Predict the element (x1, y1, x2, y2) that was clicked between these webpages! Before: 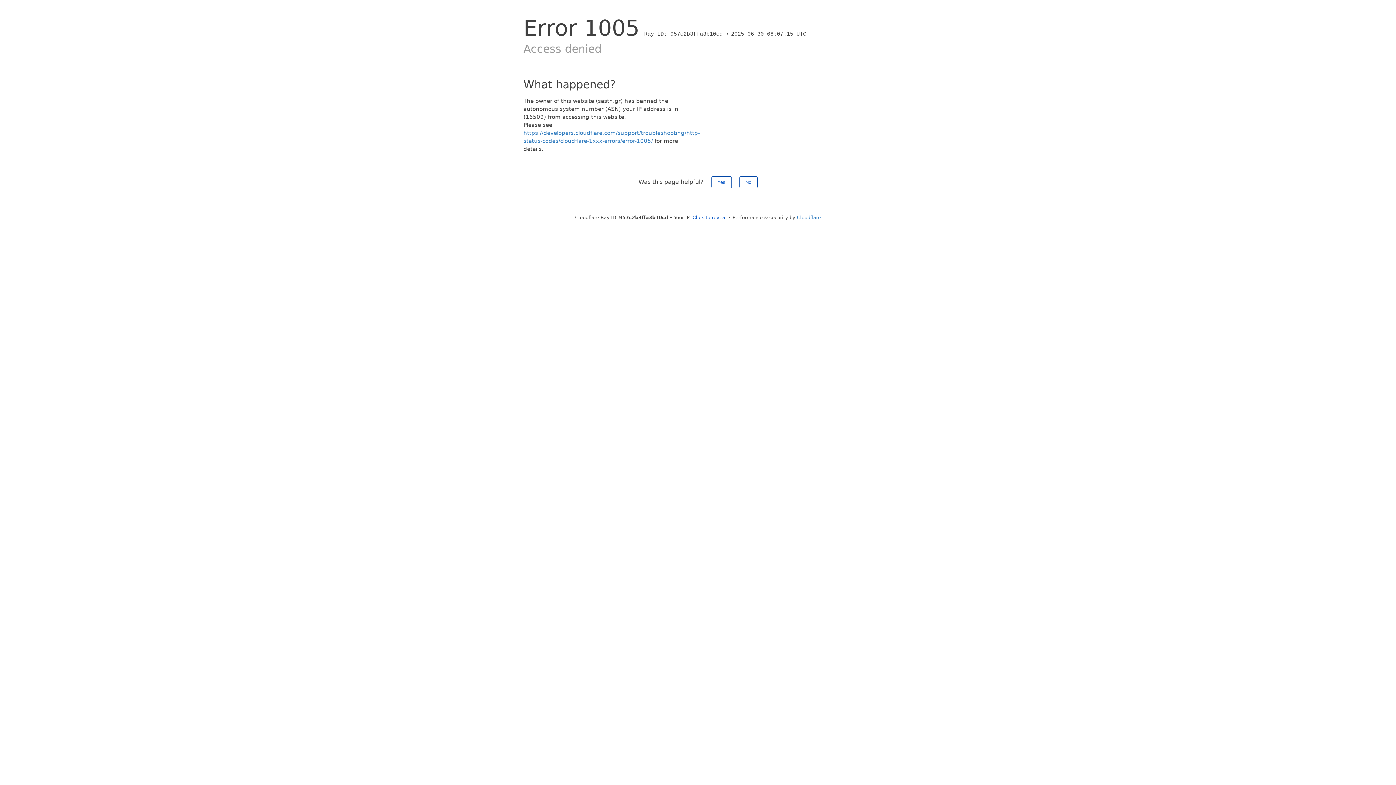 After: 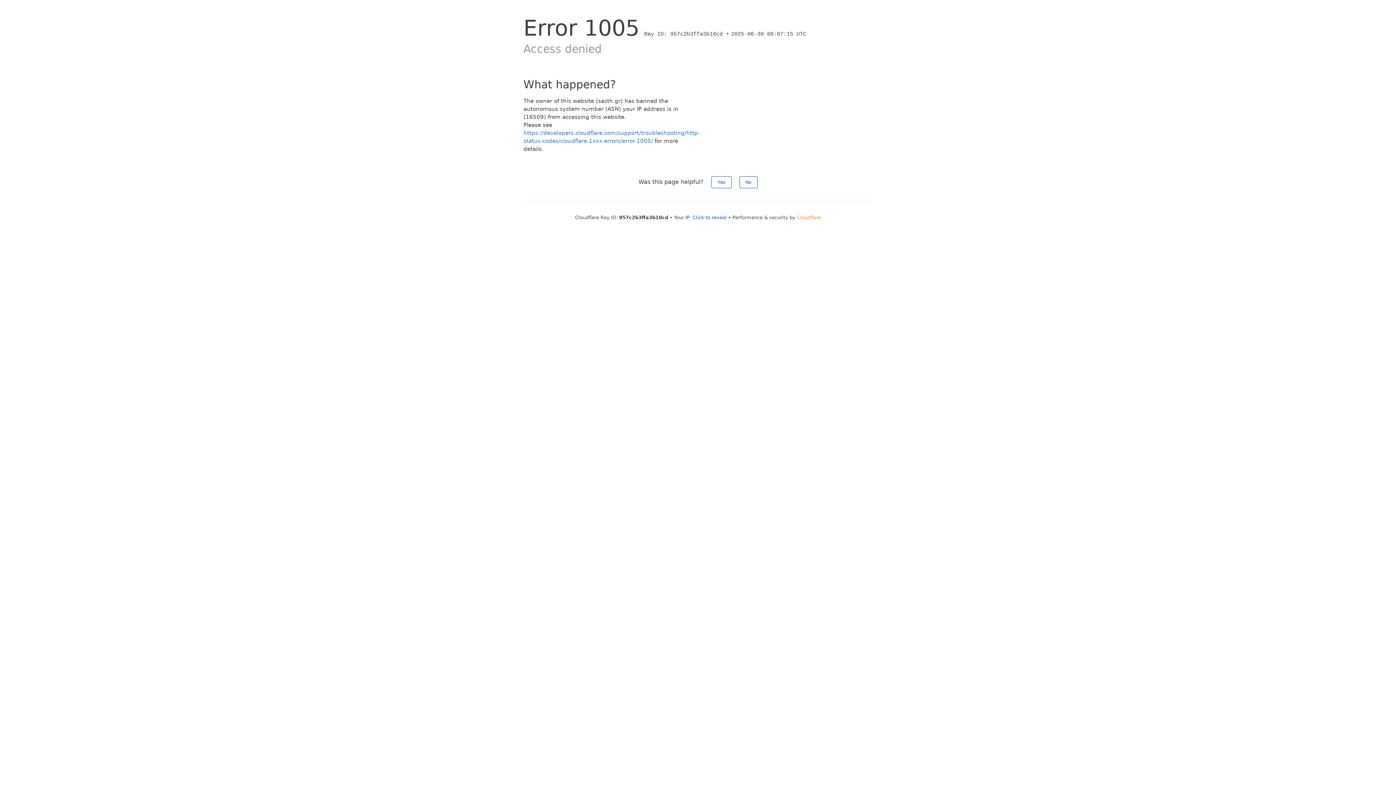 Action: bbox: (797, 214, 821, 220) label: Cloudflare